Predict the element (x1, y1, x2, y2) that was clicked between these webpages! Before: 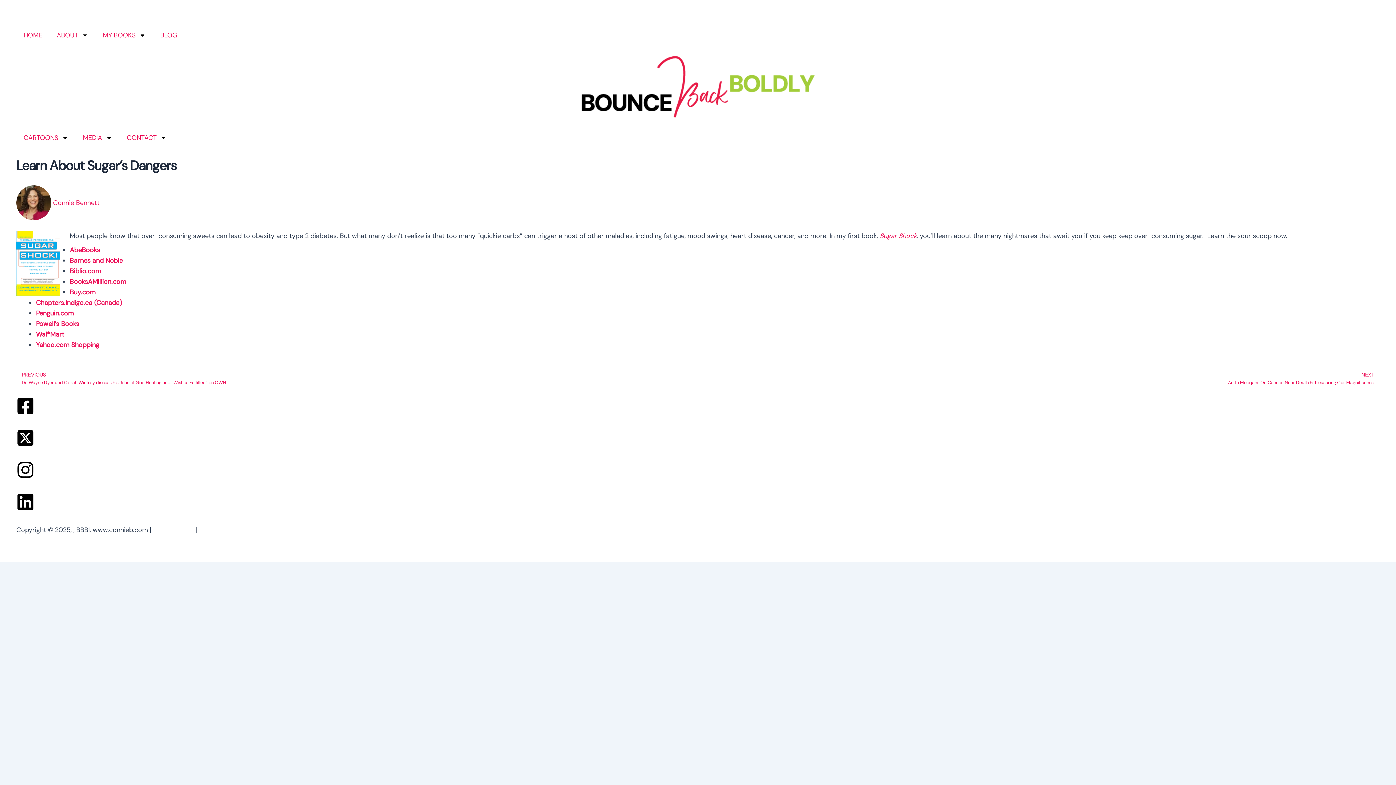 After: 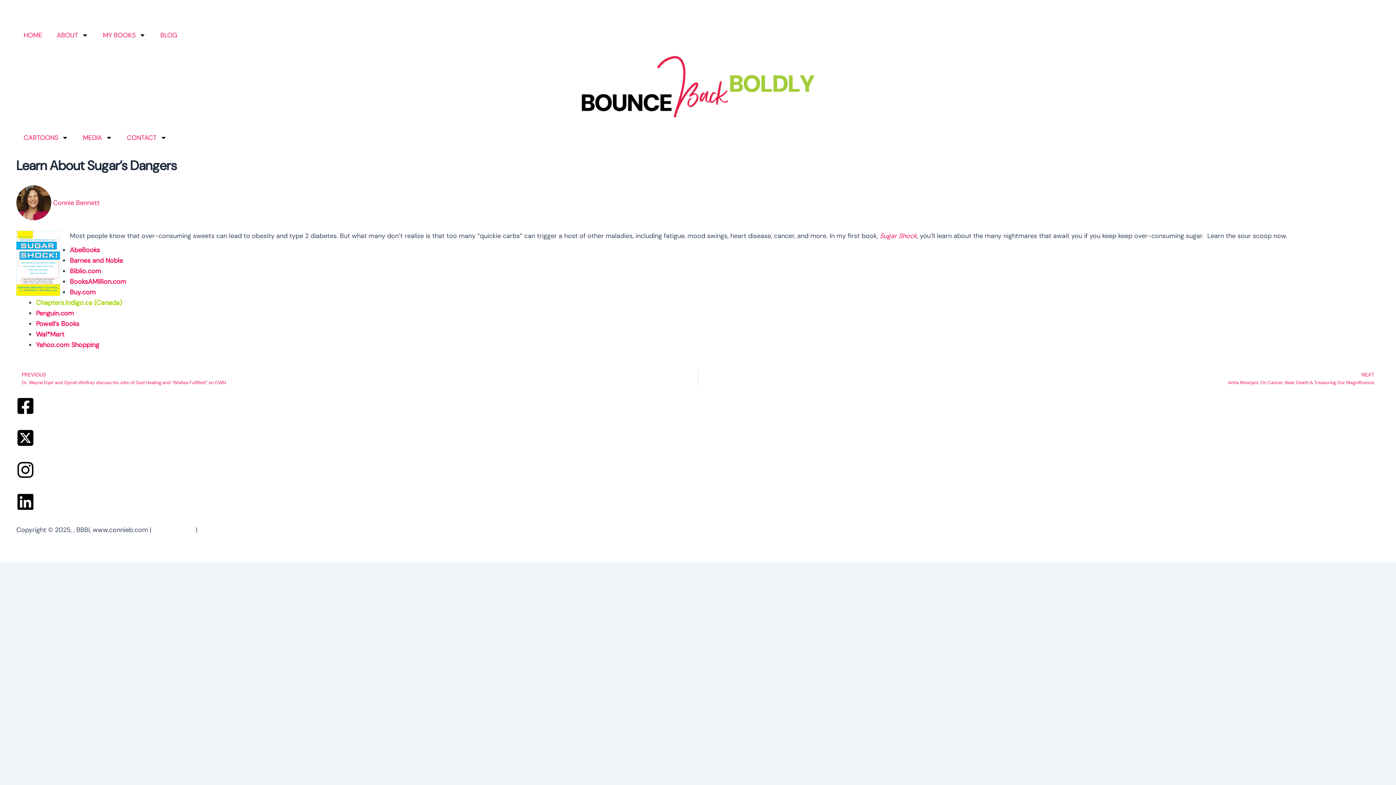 Action: bbox: (36, 298, 122, 307) label: Chapters.Indigo.ca (Canada)